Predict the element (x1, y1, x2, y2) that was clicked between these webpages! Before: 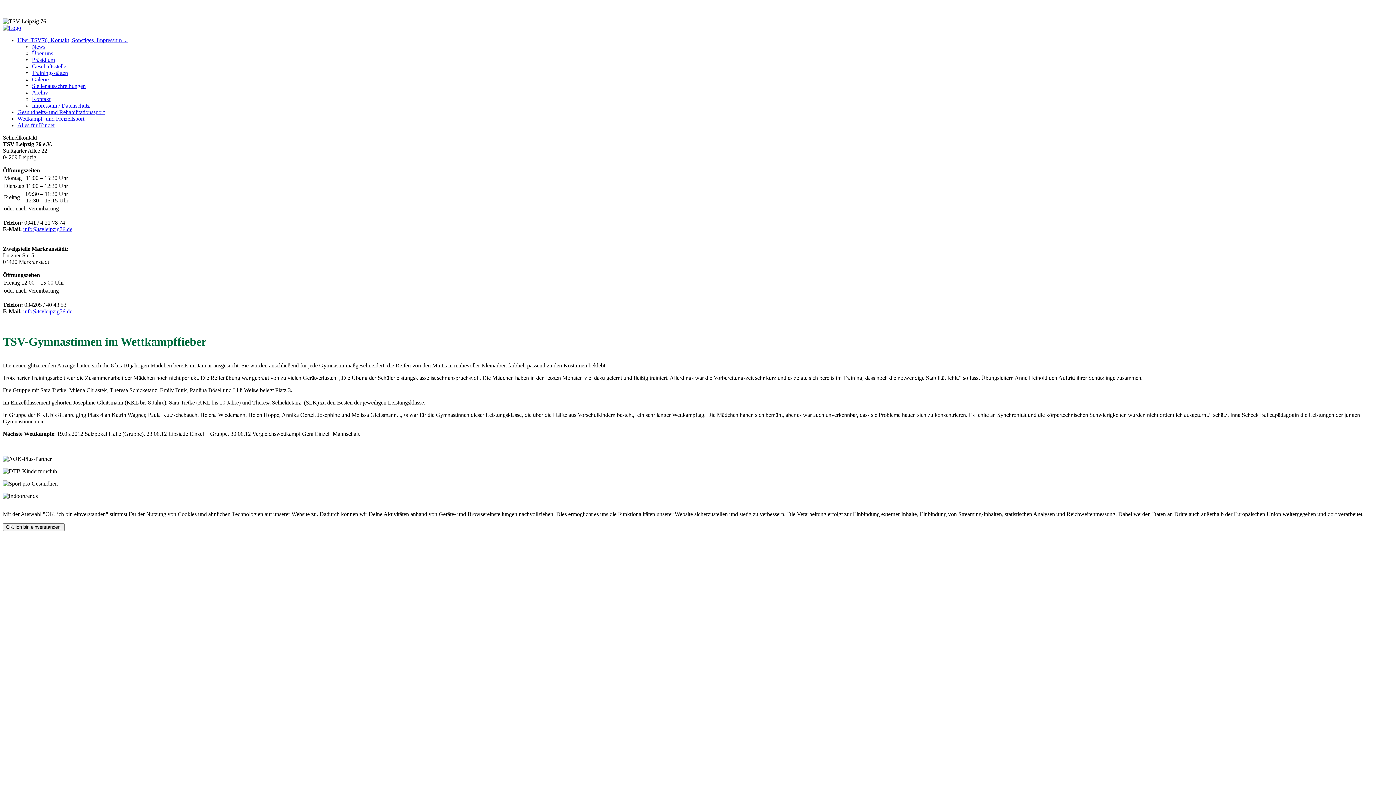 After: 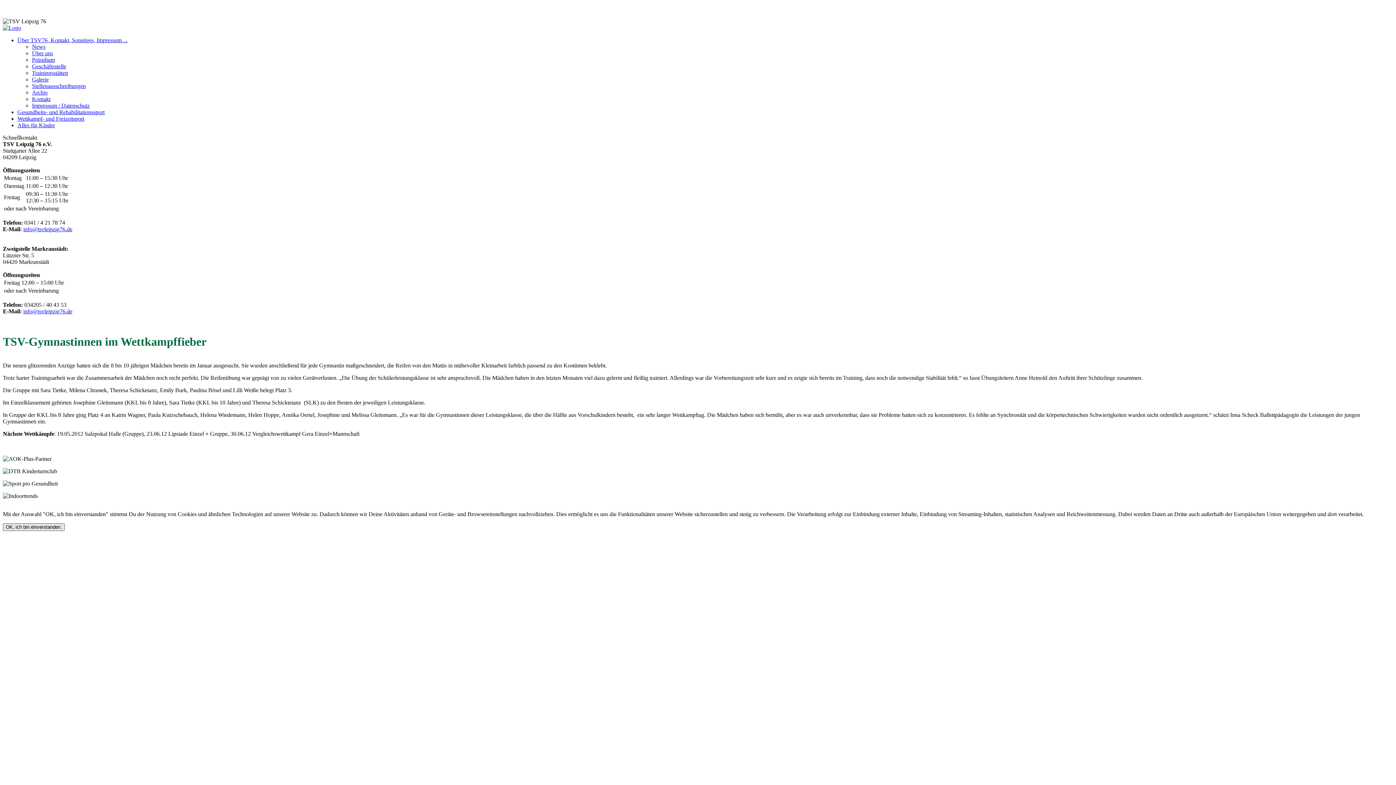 Action: label: OK, ich bin einverstanden. bbox: (2, 523, 64, 531)